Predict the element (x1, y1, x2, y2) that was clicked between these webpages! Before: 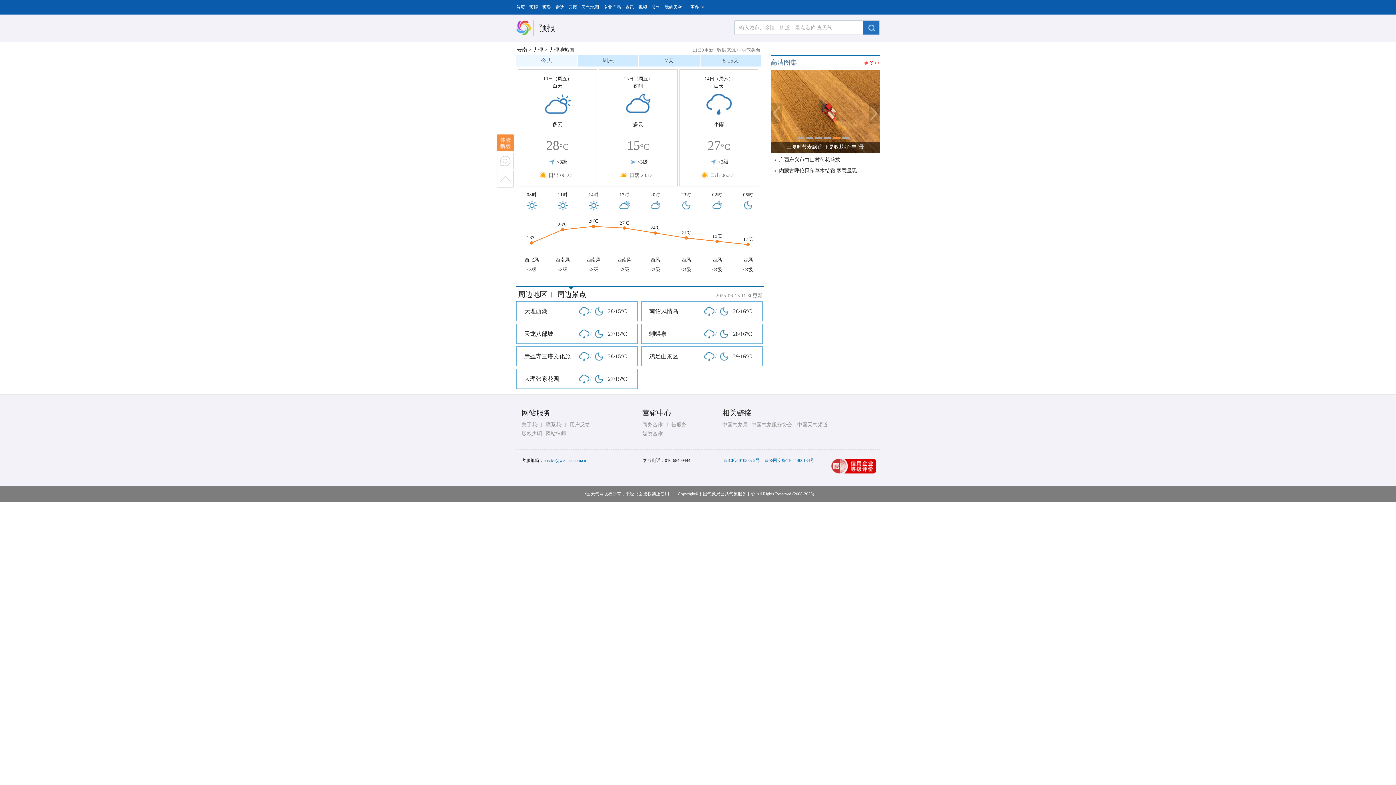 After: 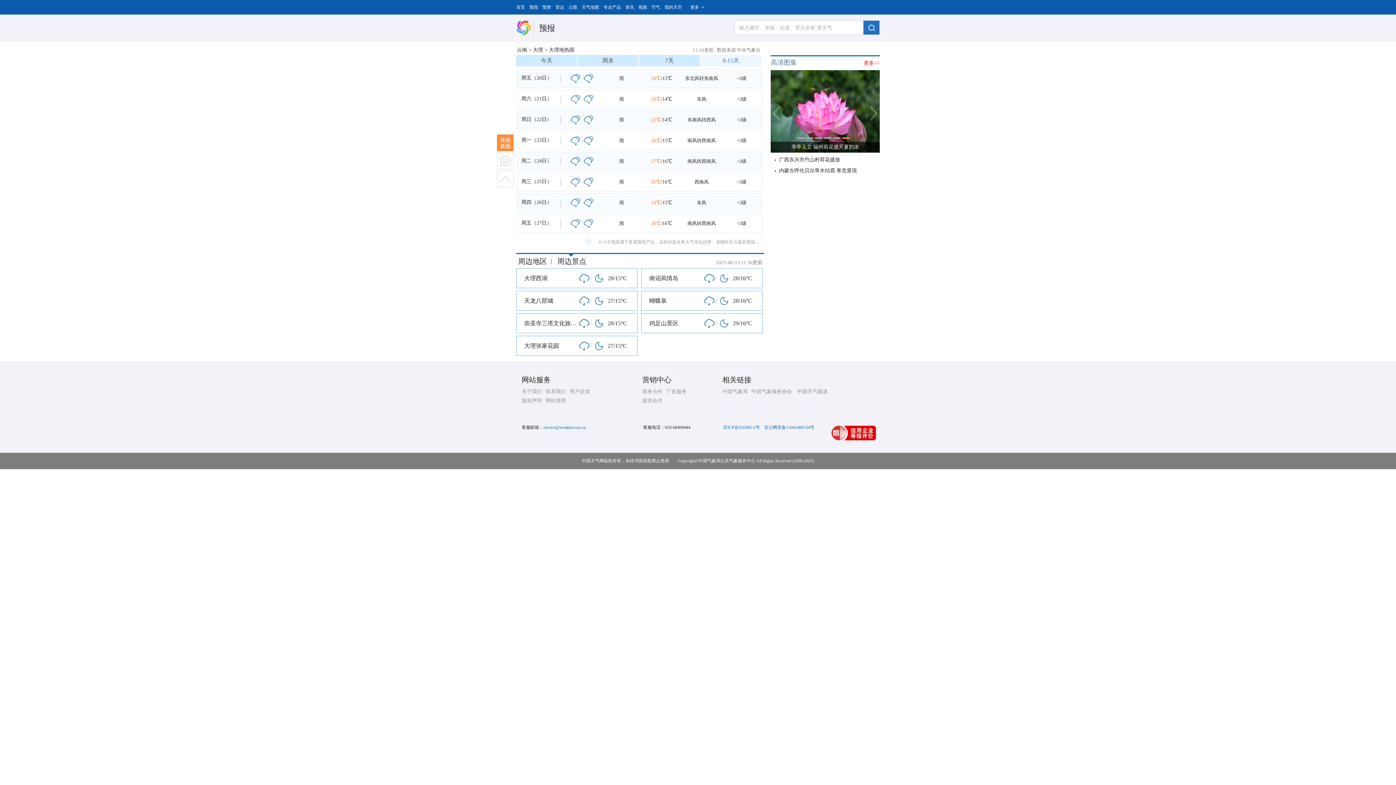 Action: bbox: (700, 54, 761, 66) label: 8-15天